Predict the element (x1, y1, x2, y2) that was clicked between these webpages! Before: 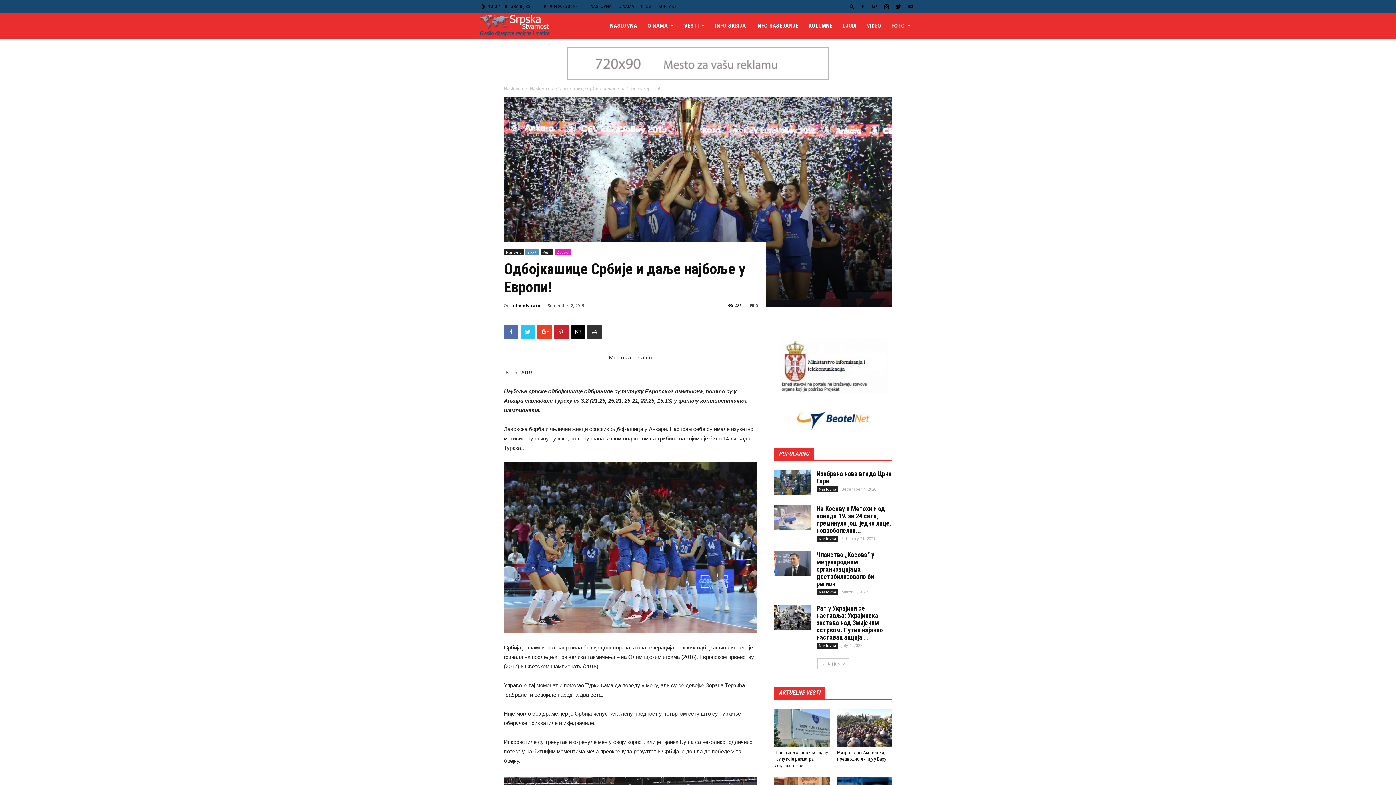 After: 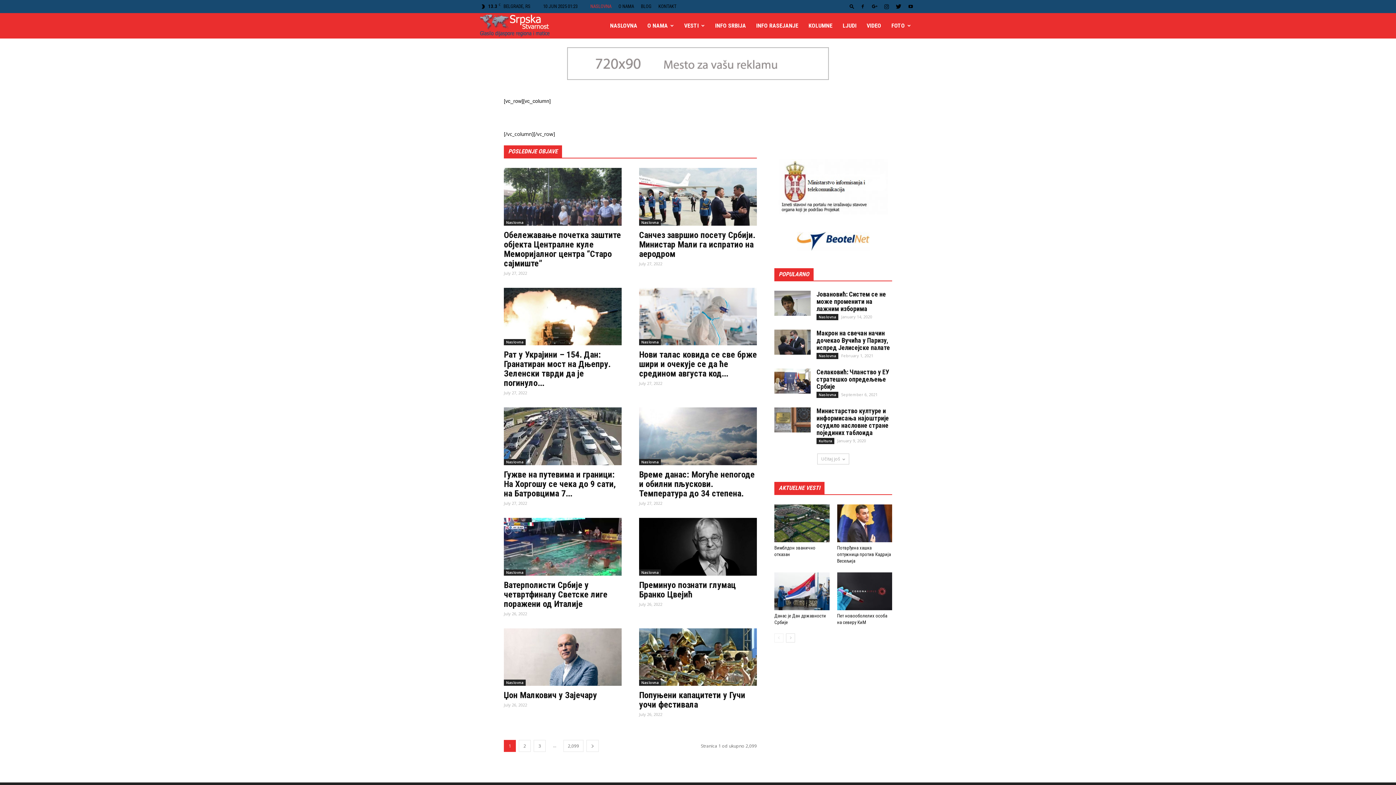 Action: label: Naslovna bbox: (504, 85, 523, 91)